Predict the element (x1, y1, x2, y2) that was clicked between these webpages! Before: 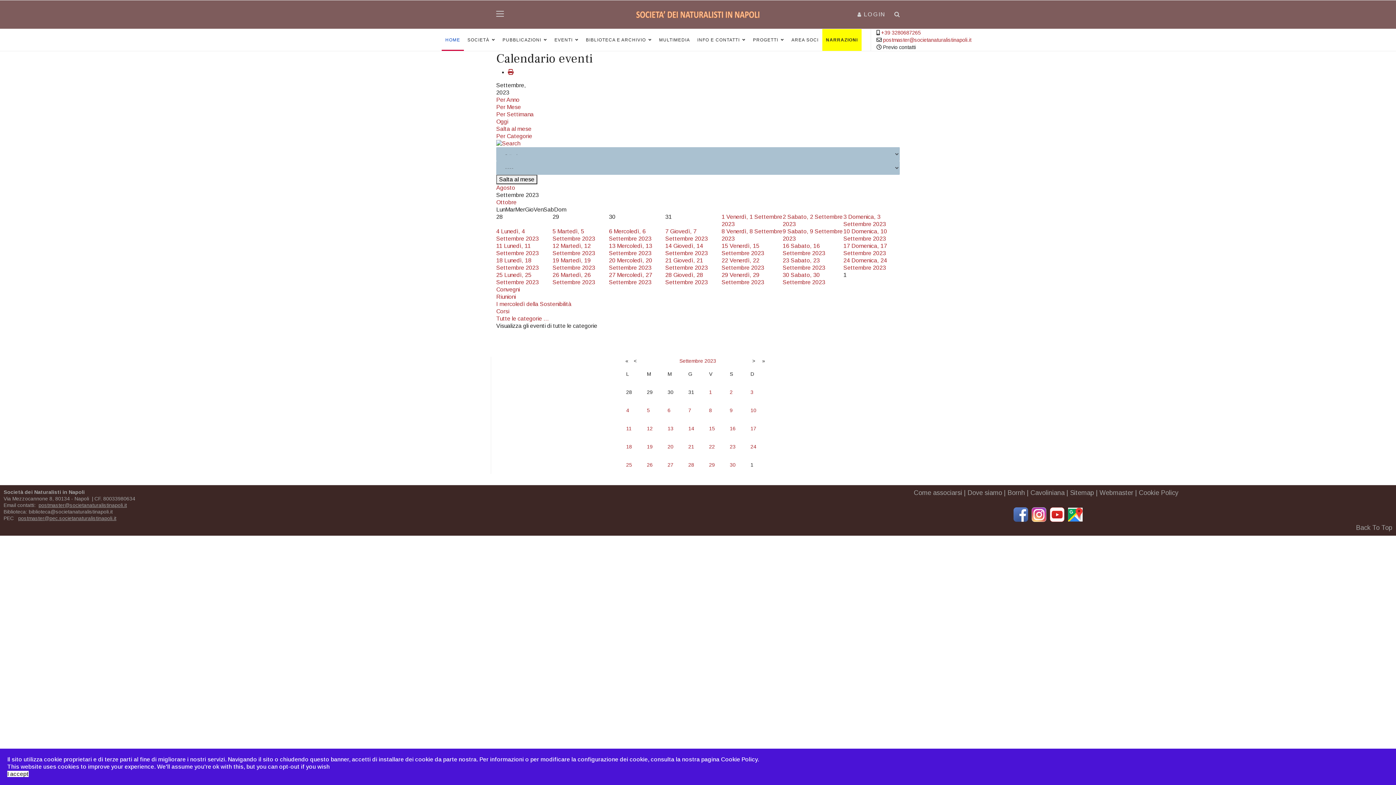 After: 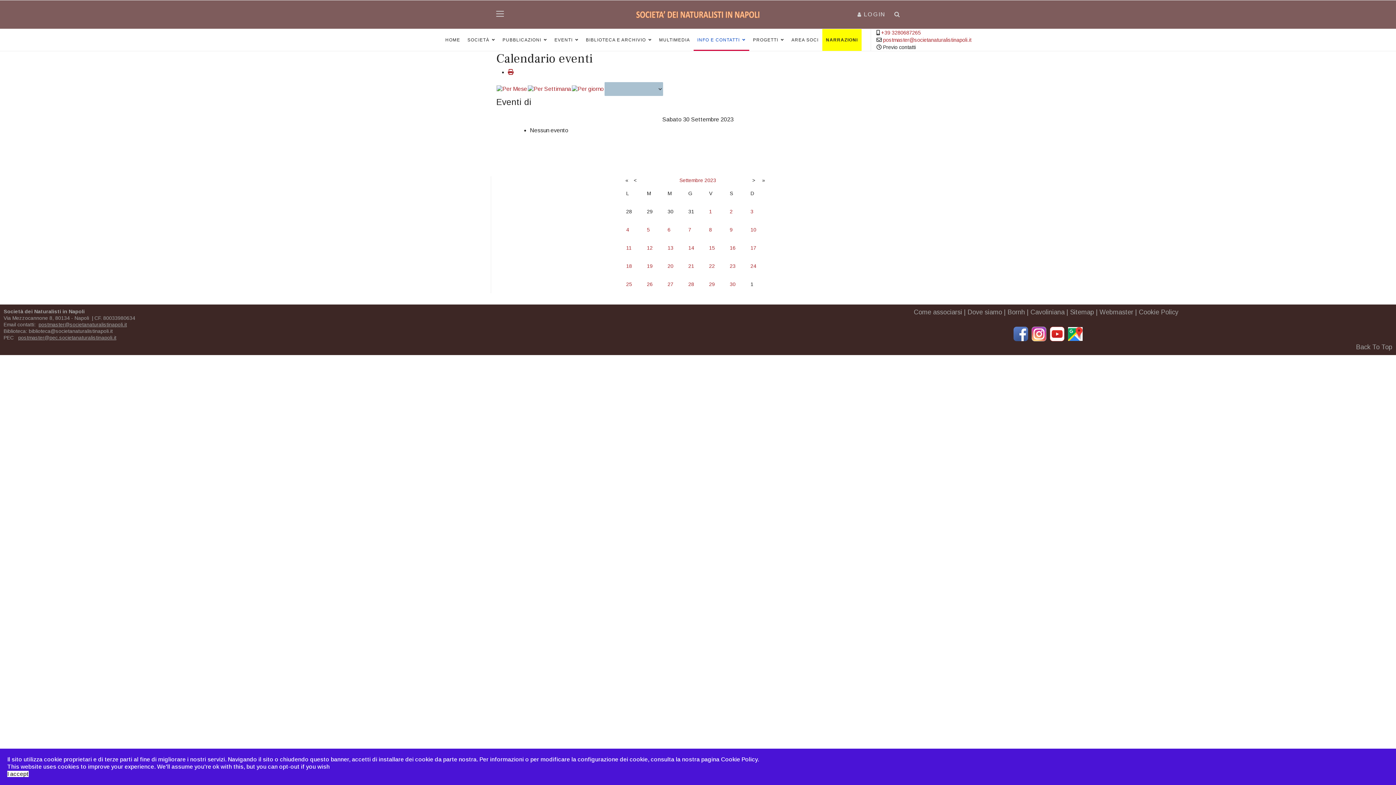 Action: bbox: (730, 462, 735, 468) label: 30